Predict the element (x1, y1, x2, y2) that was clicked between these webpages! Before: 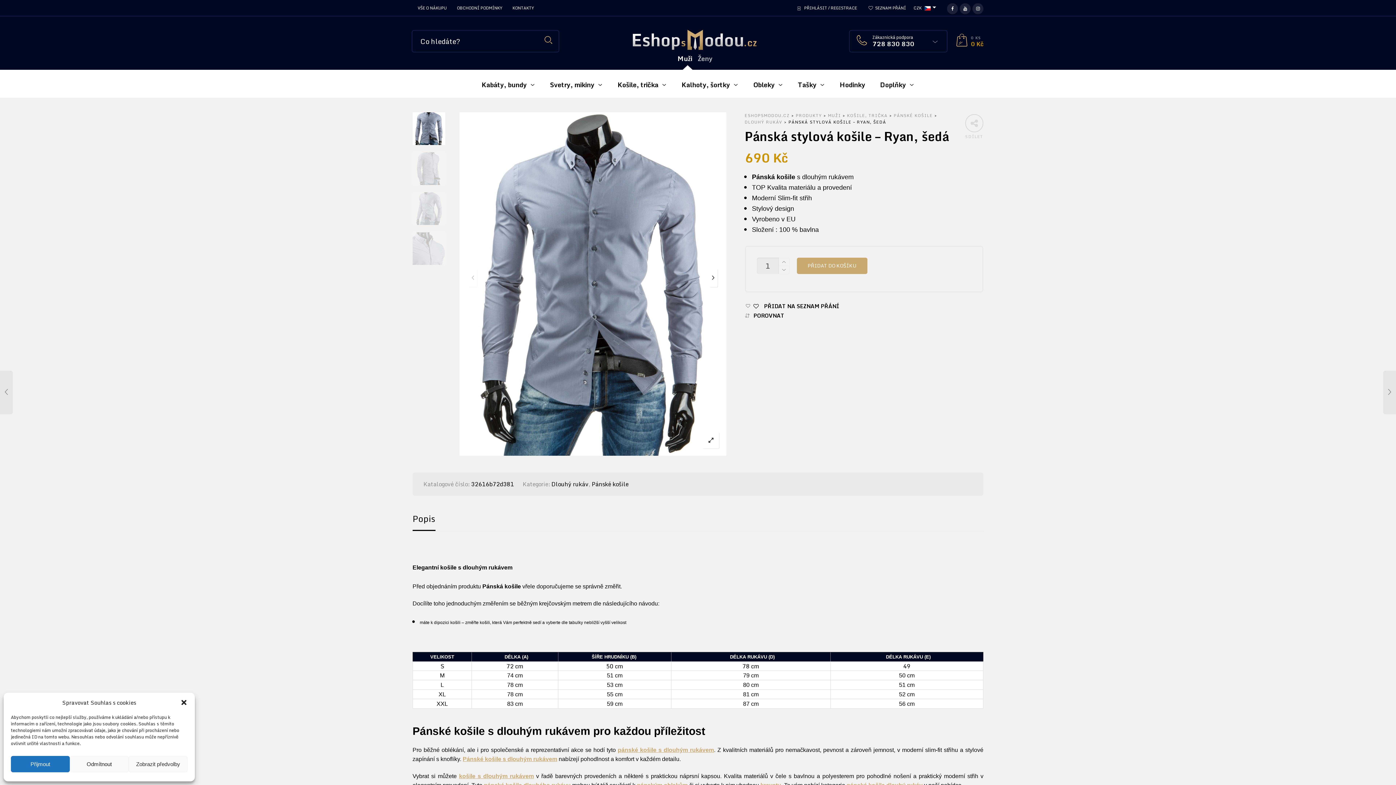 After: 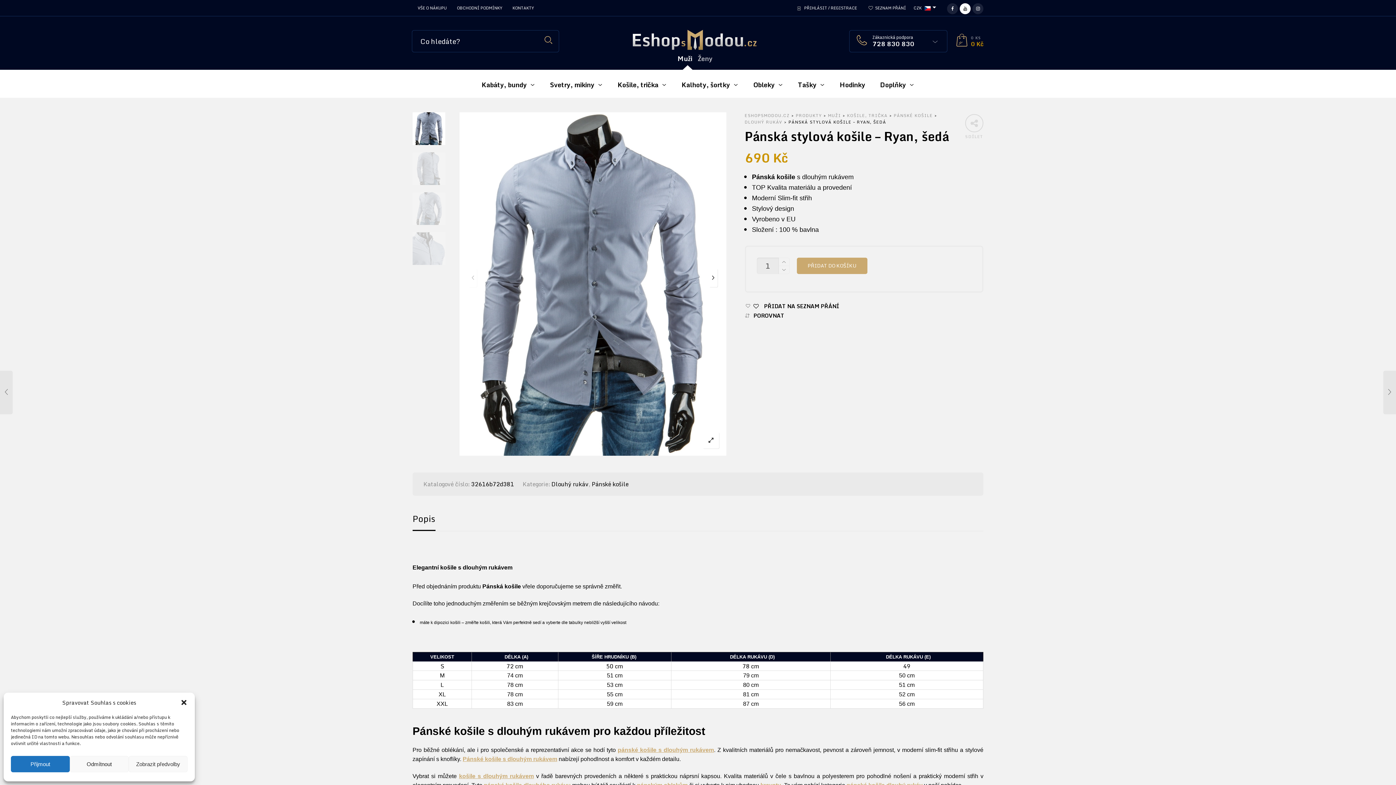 Action: bbox: (960, 2, 970, 13)